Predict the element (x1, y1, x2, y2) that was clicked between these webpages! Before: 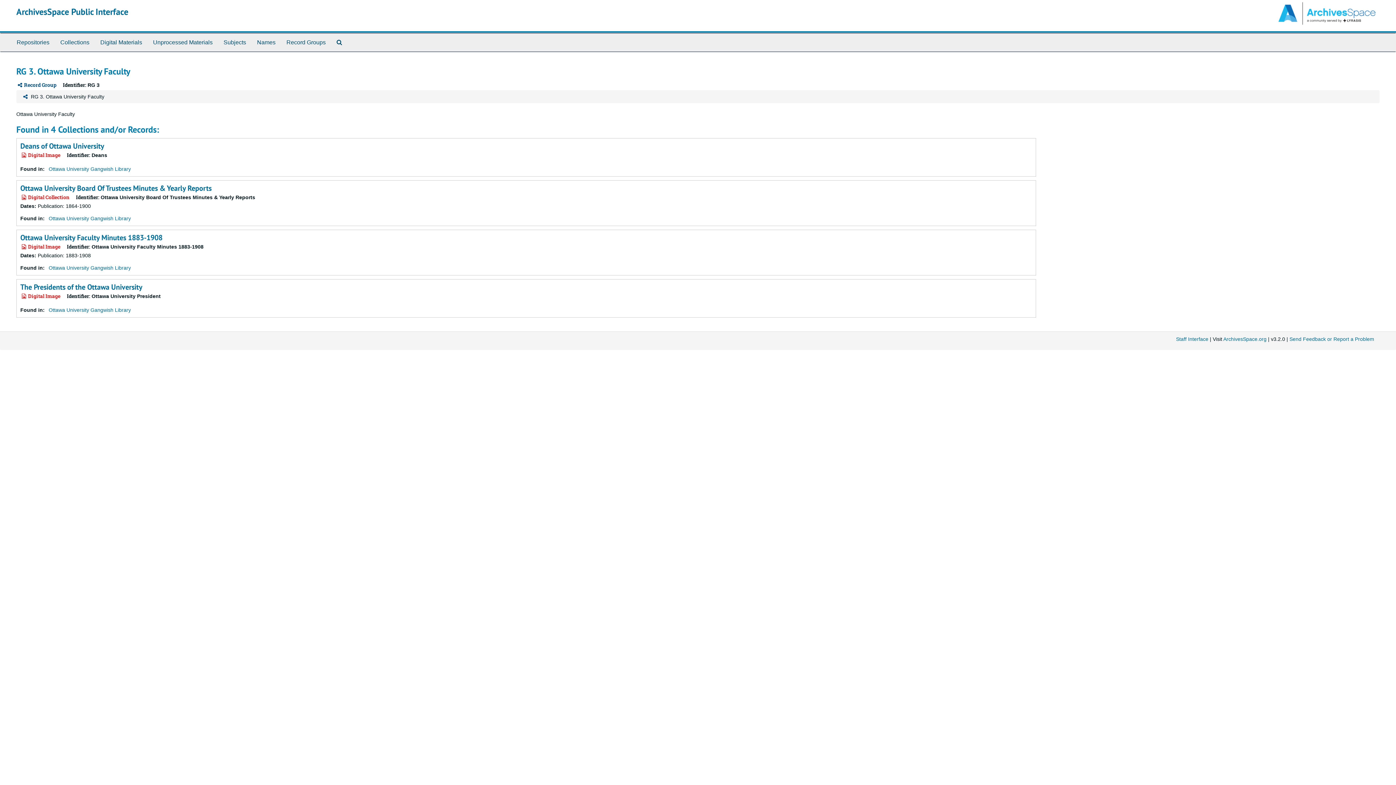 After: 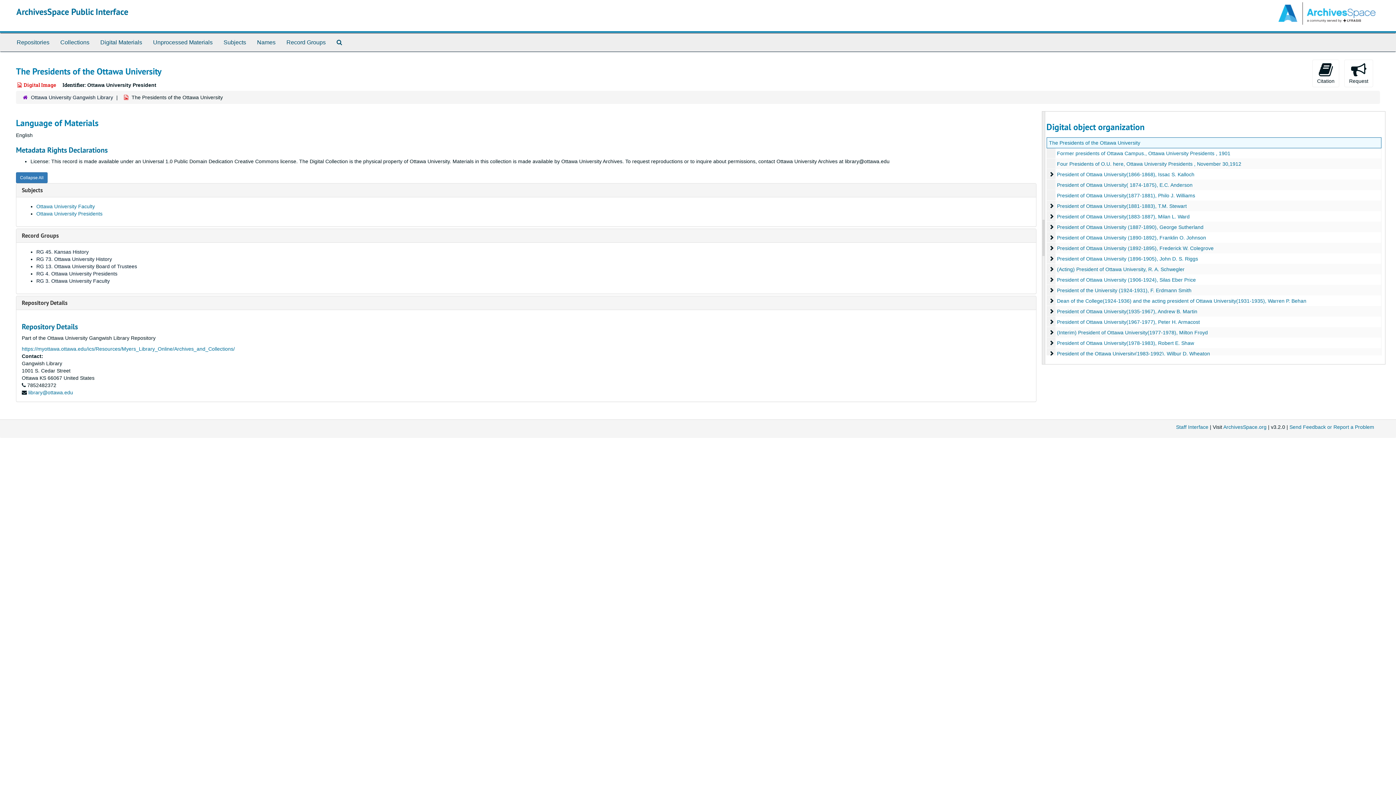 Action: label: The Presidents of the Ottawa University bbox: (20, 282, 142, 292)